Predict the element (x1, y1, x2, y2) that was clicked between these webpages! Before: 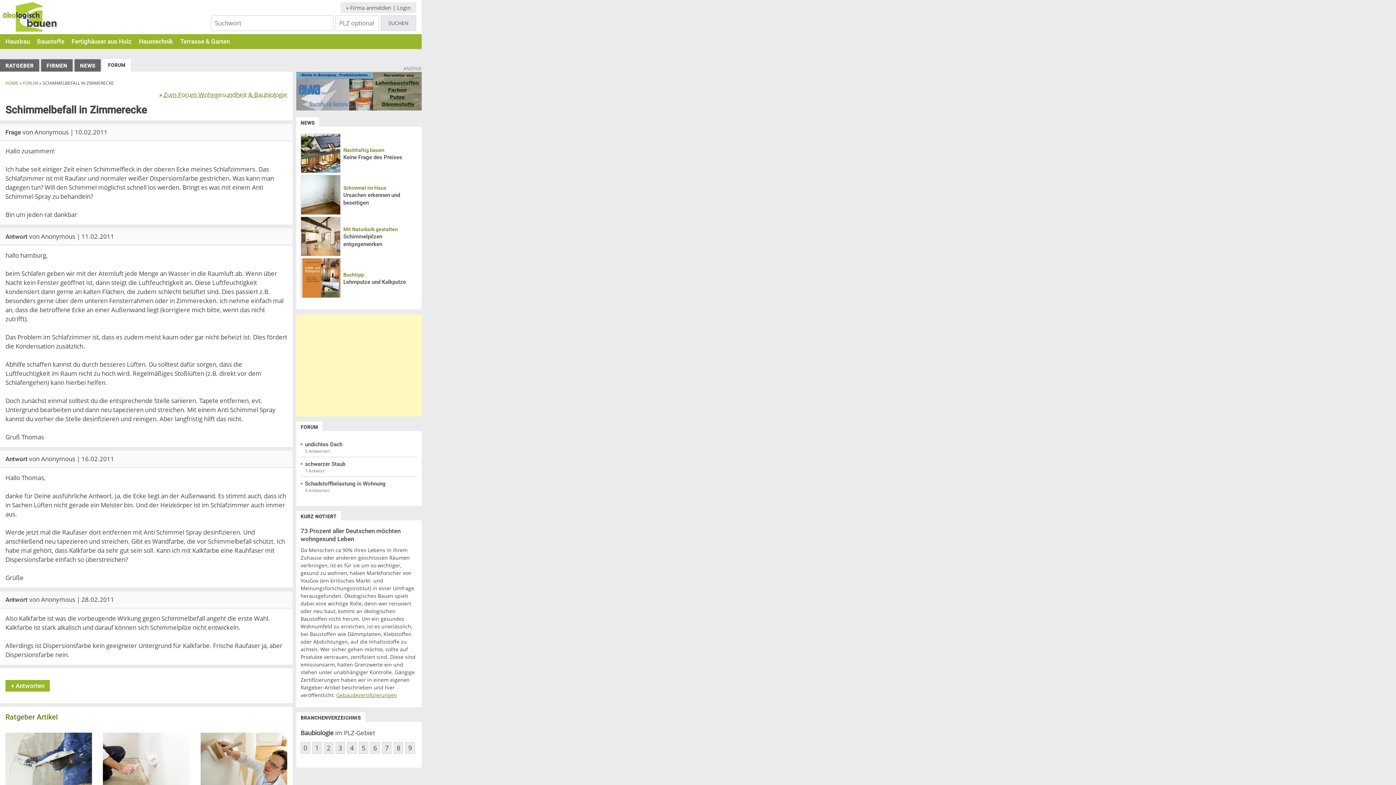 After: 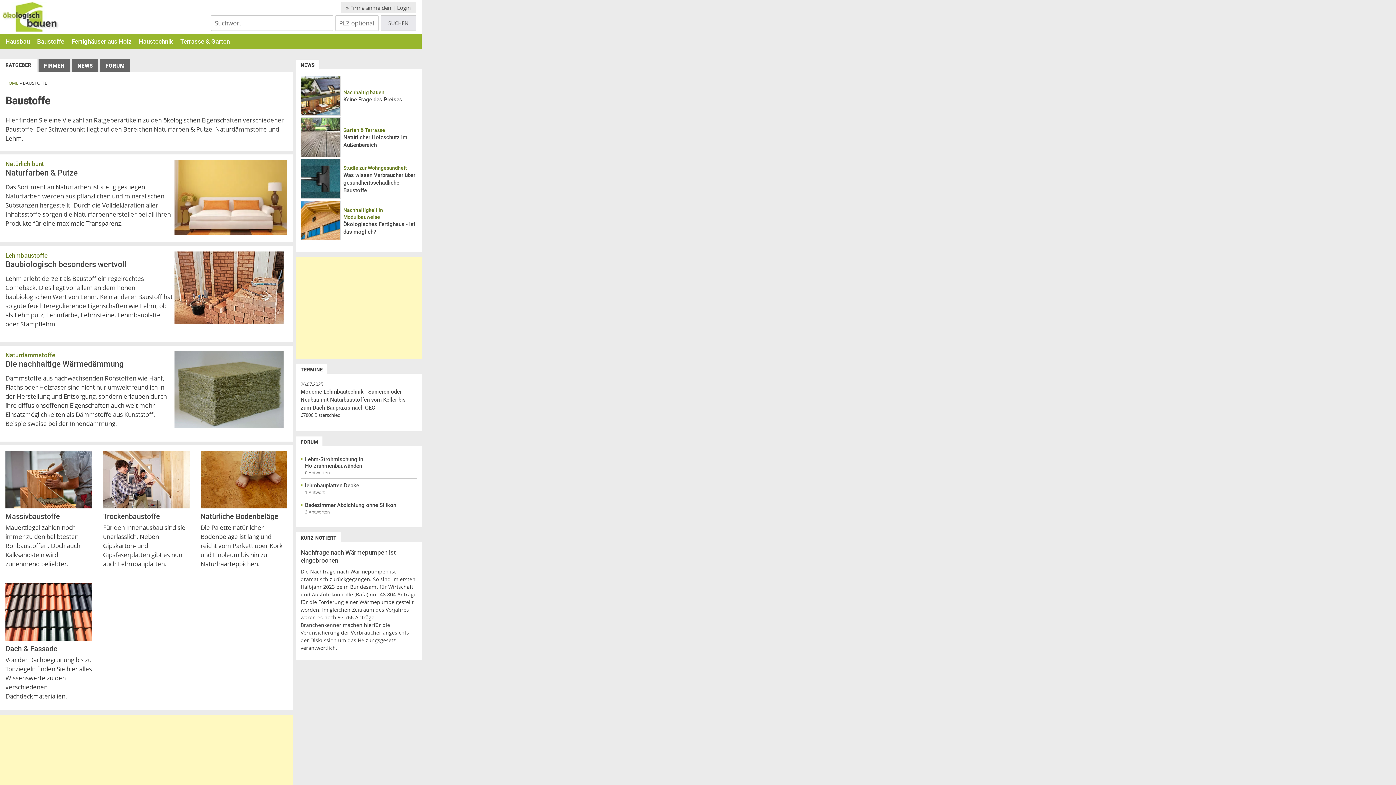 Action: bbox: (37, 34, 64, 49) label: Baustoffe